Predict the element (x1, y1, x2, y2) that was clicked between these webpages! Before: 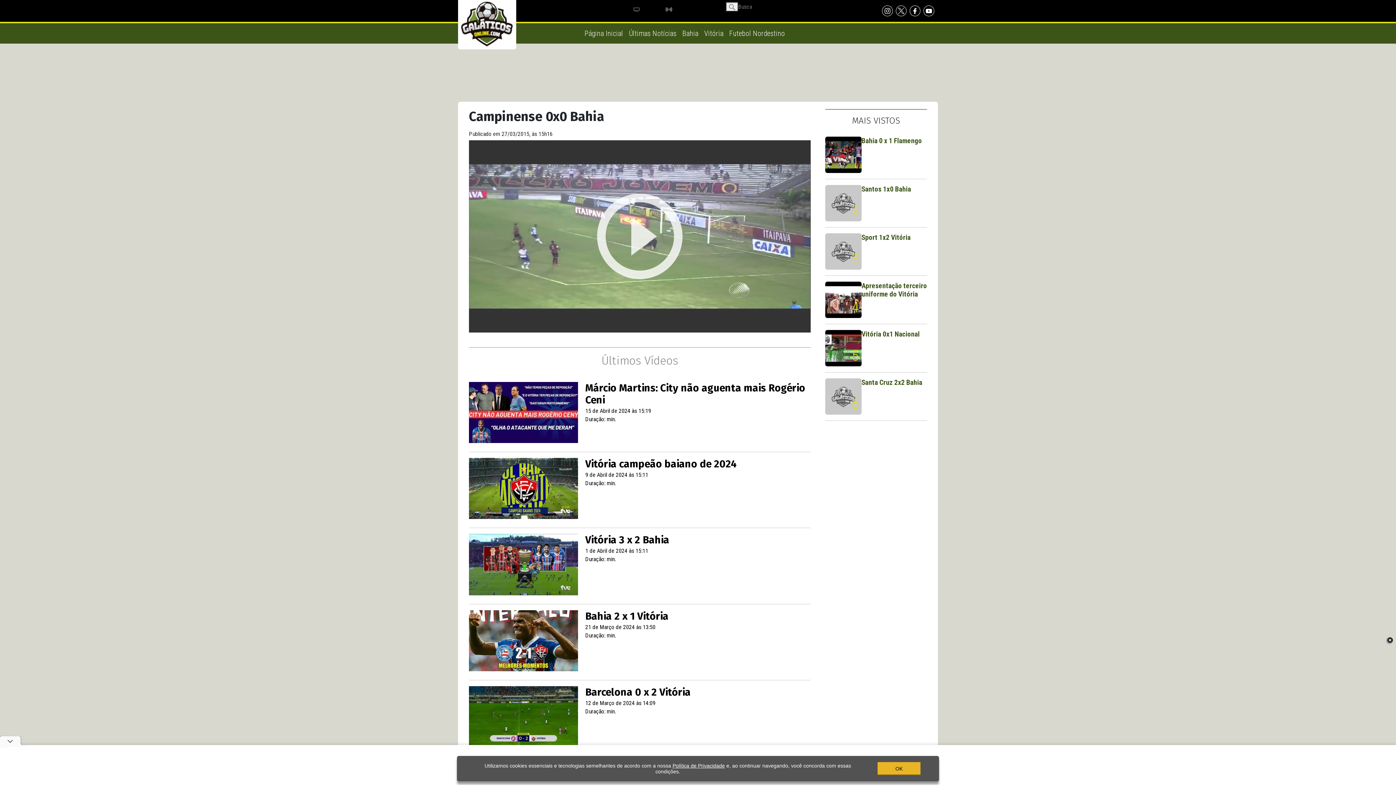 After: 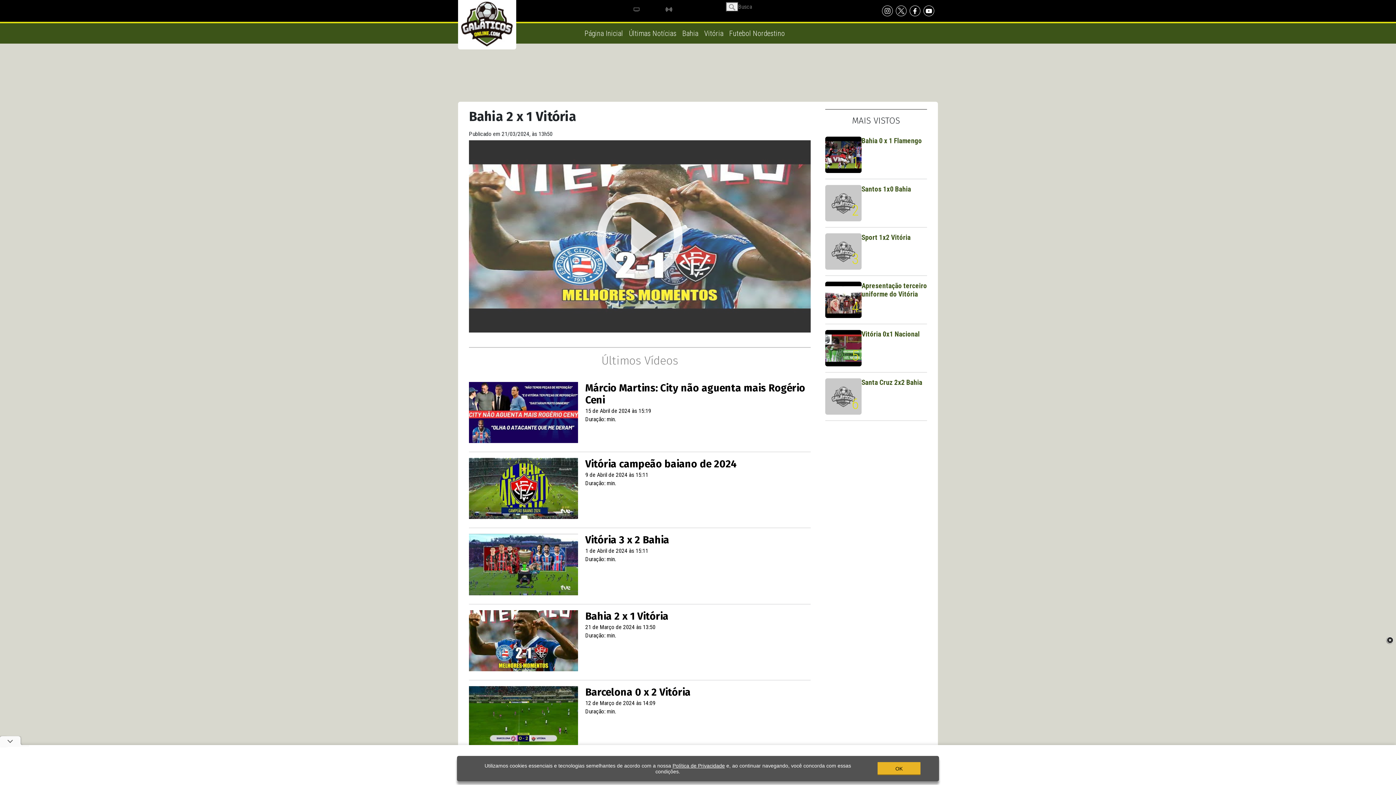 Action: bbox: (585, 610, 810, 639) label: Bahia 2 x 1 Vitória

21 de Março de 2024 às 13:50

Duração: min.